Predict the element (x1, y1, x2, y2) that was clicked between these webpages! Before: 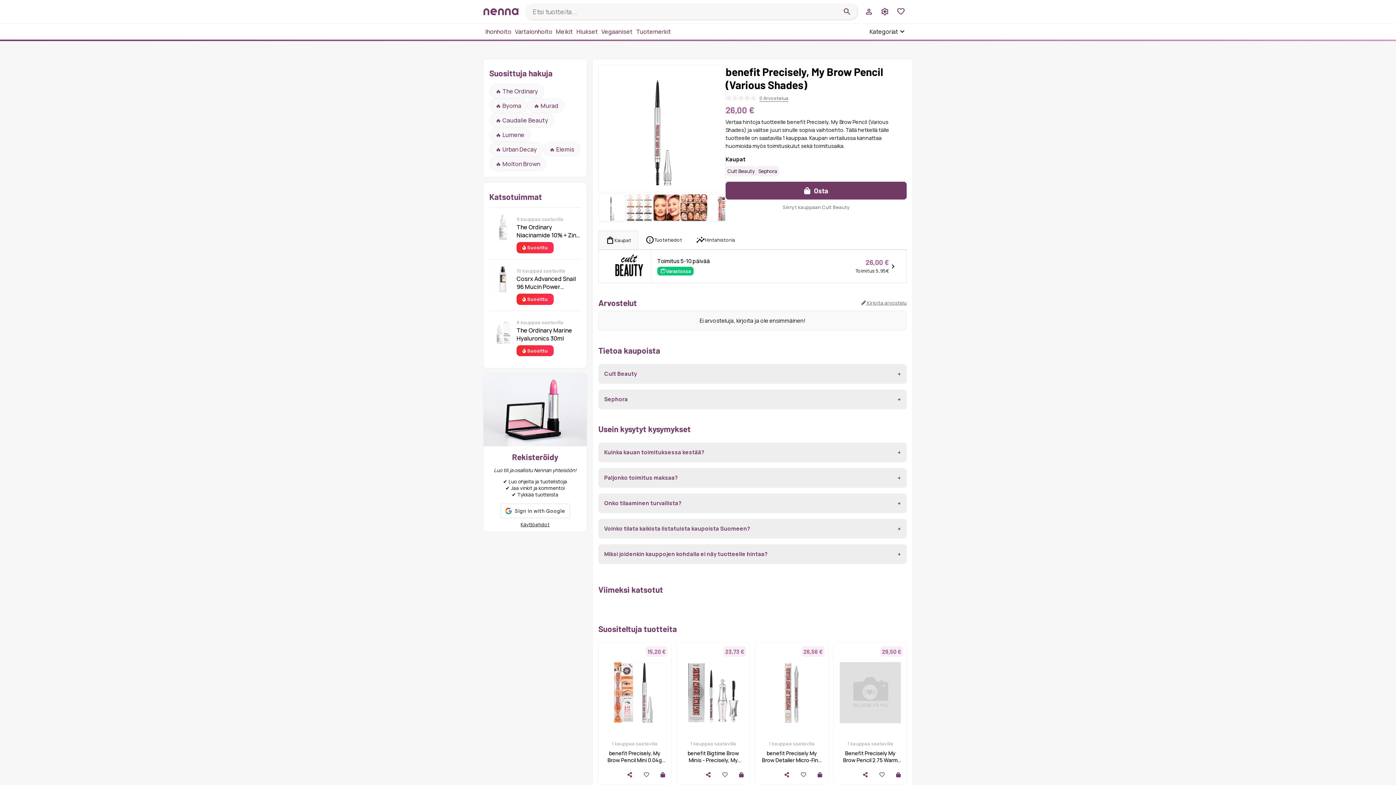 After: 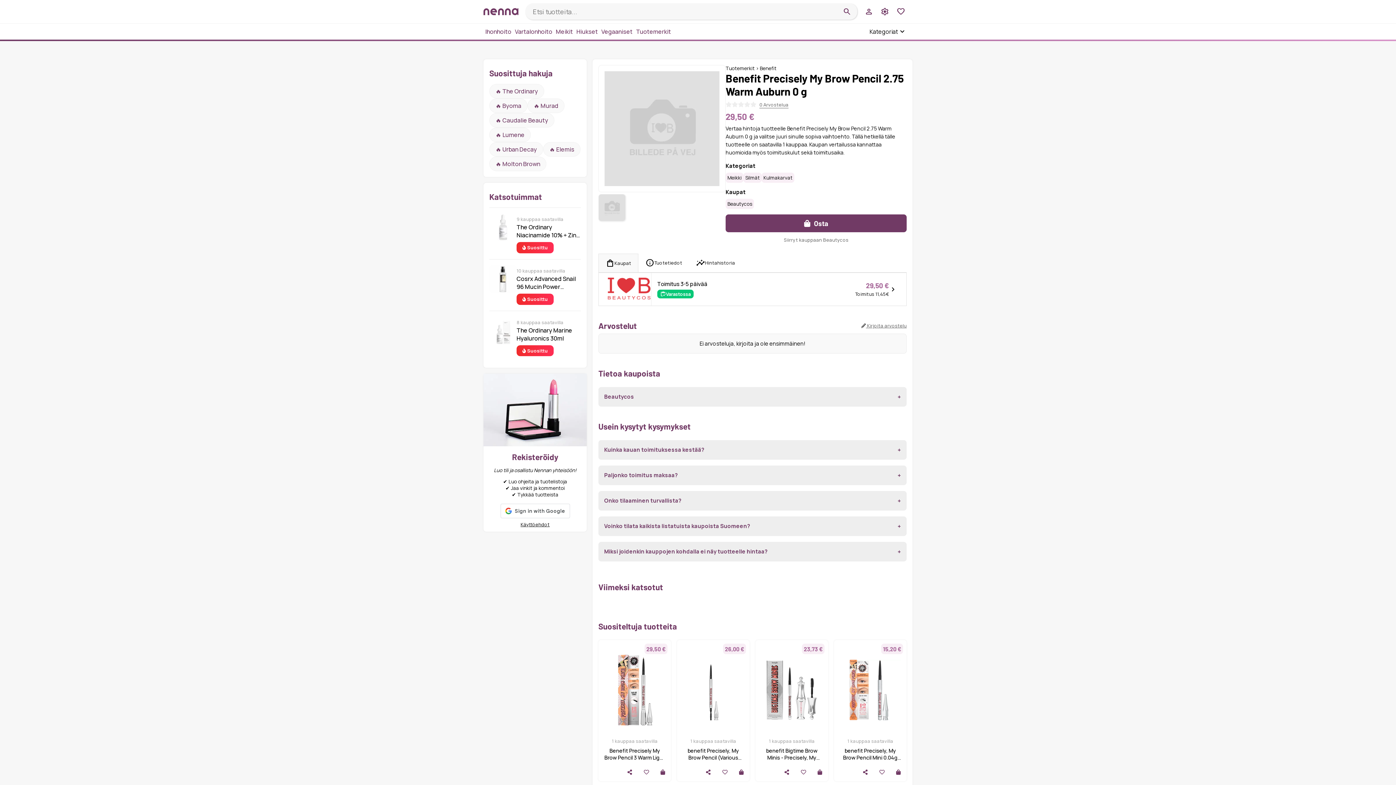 Action: label: Benefit Precisely My Brow Pencil 2.75 Warm Auburn 0 g bbox: (843, 750, 897, 770)